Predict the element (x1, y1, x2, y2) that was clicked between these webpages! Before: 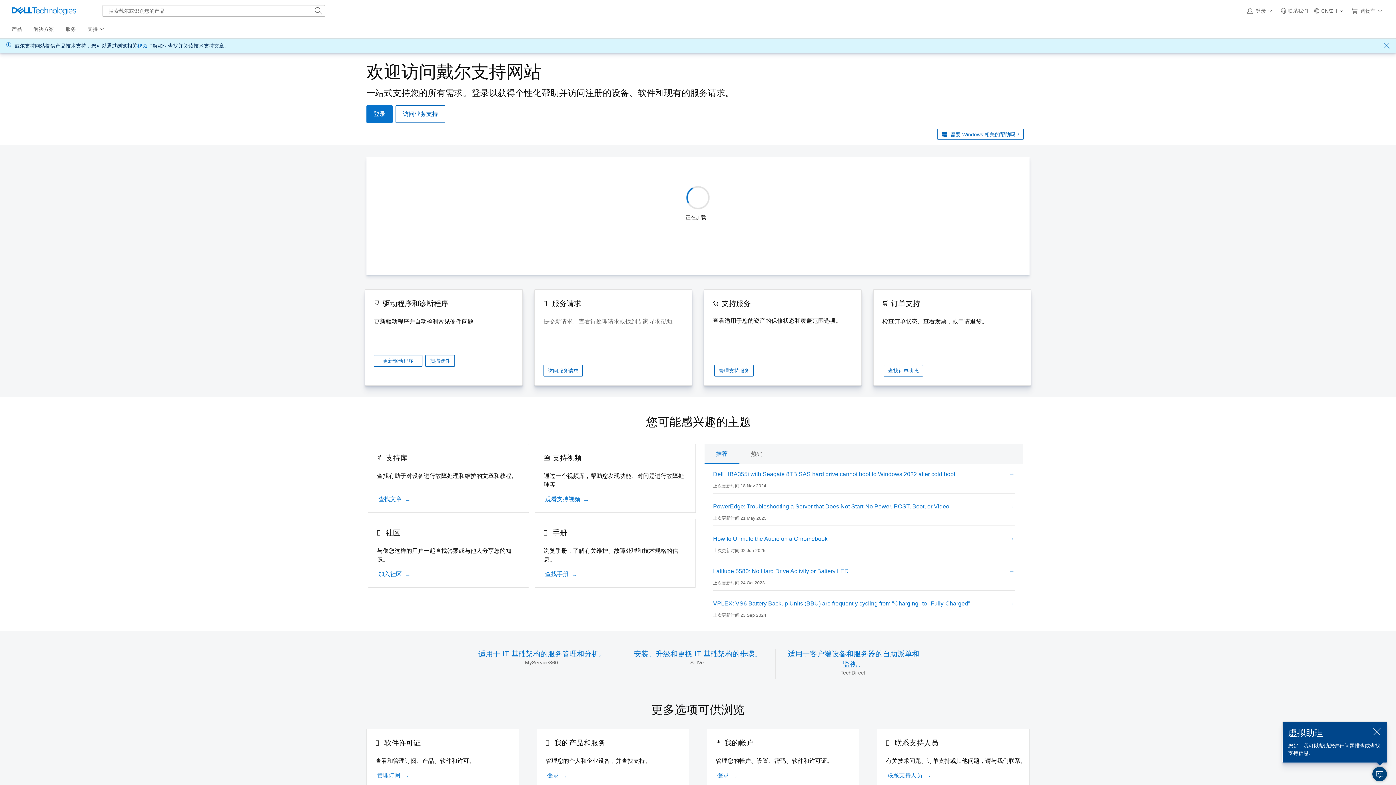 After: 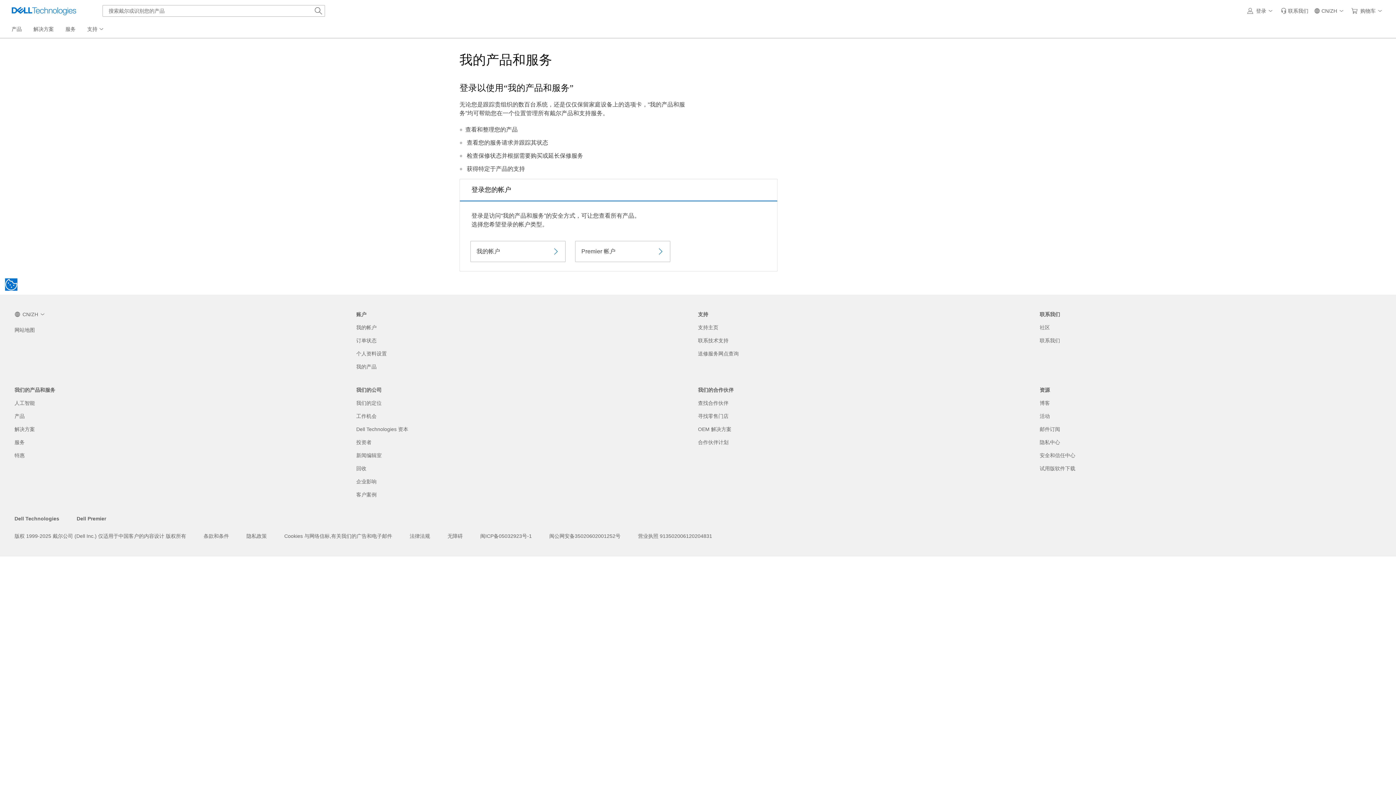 Action: label: 登录 bbox: (547, 771, 564, 780)